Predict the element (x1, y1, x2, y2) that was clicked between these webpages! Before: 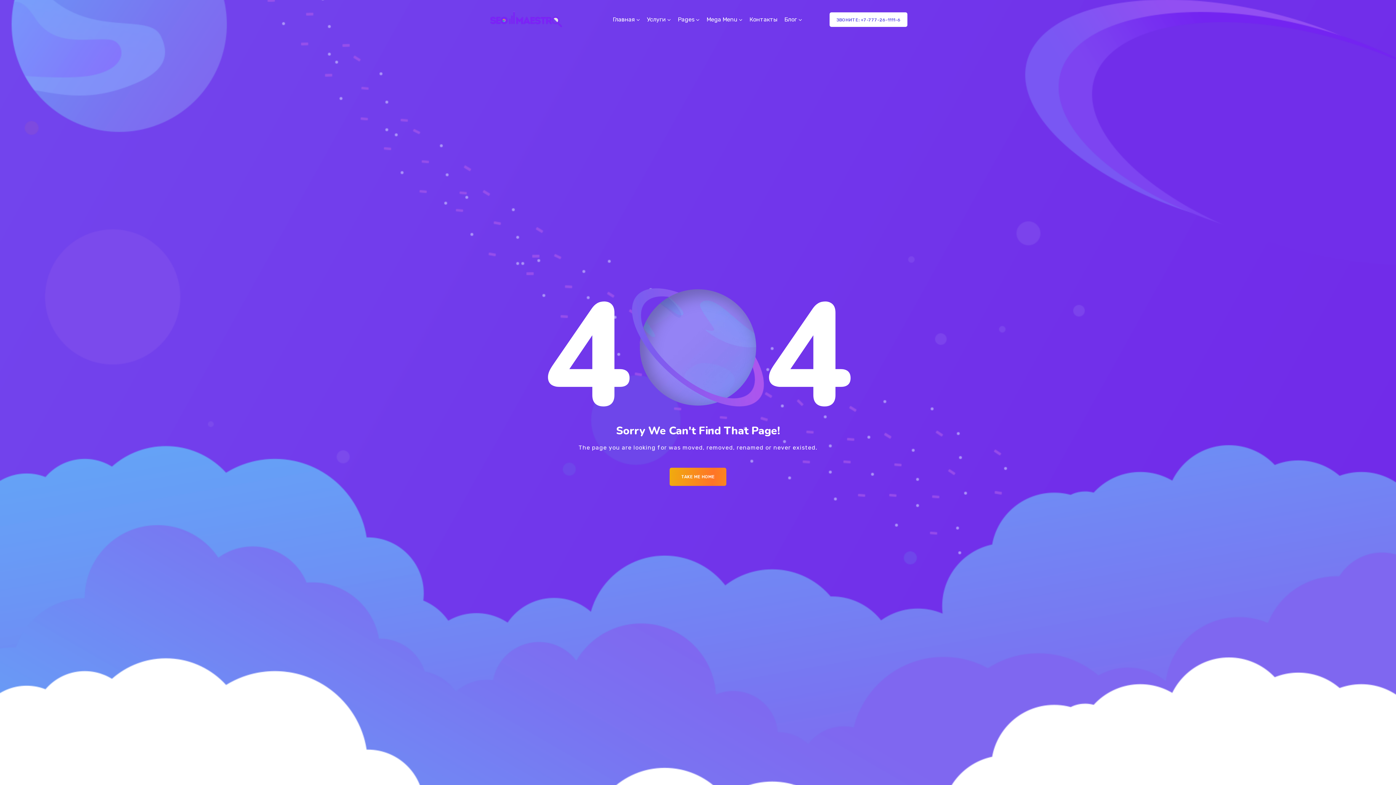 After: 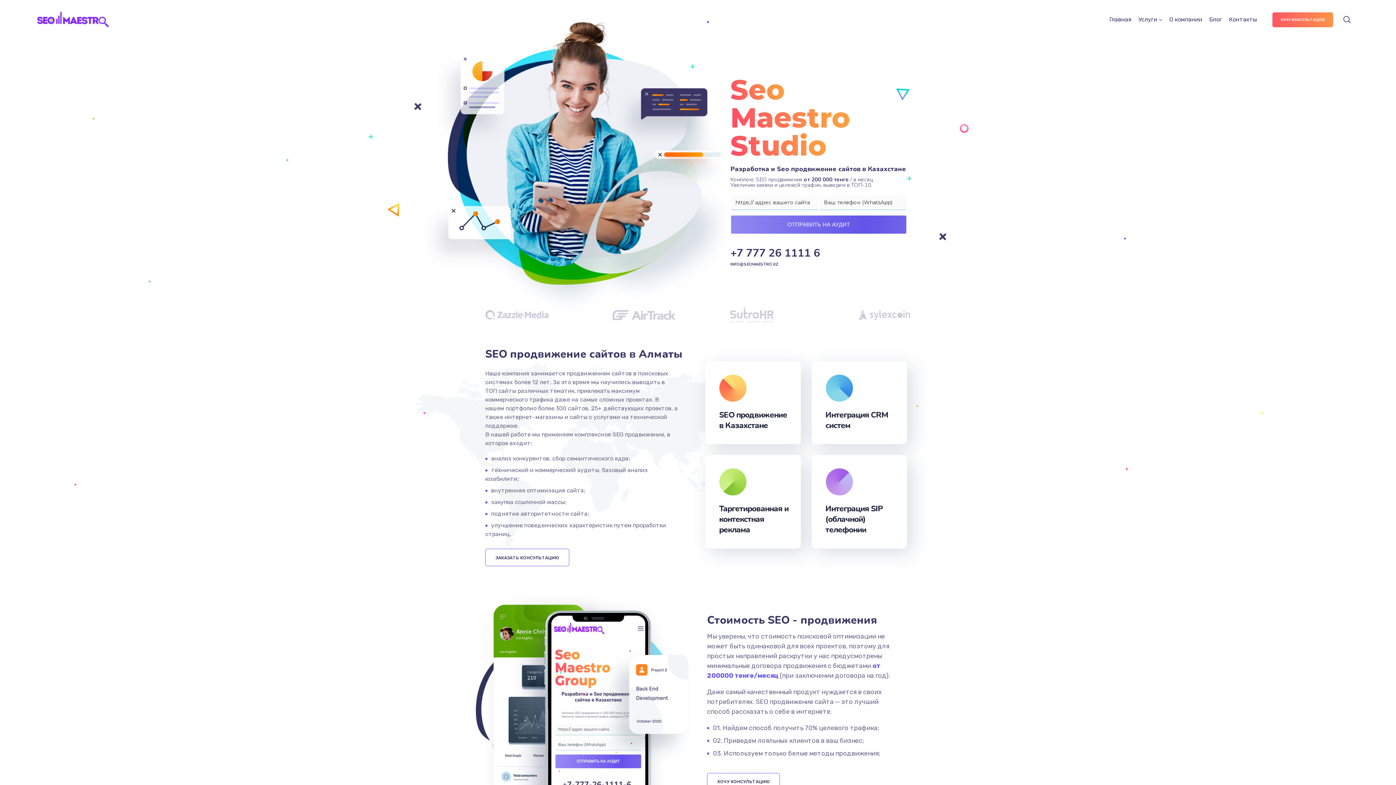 Action: label: TAKE ME HOME bbox: (669, 468, 726, 486)